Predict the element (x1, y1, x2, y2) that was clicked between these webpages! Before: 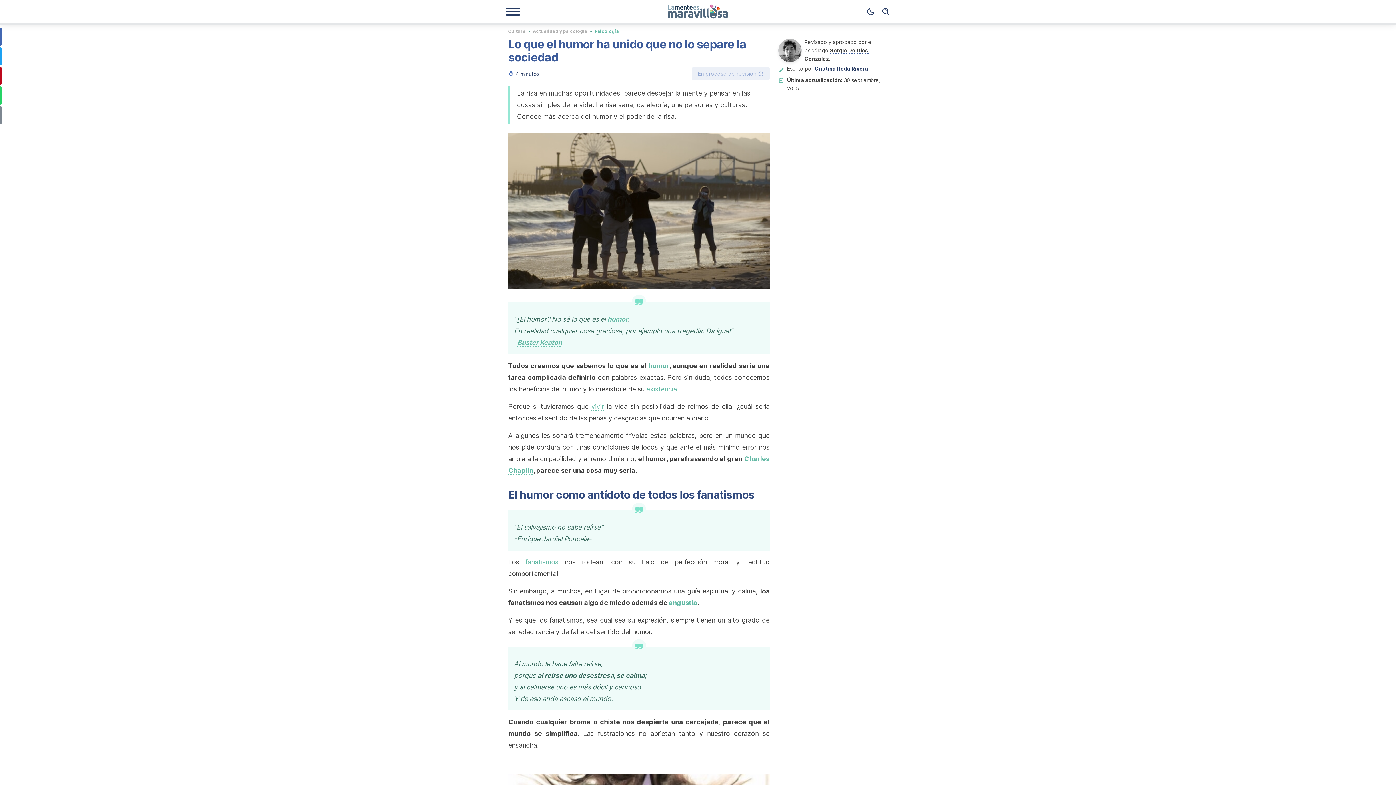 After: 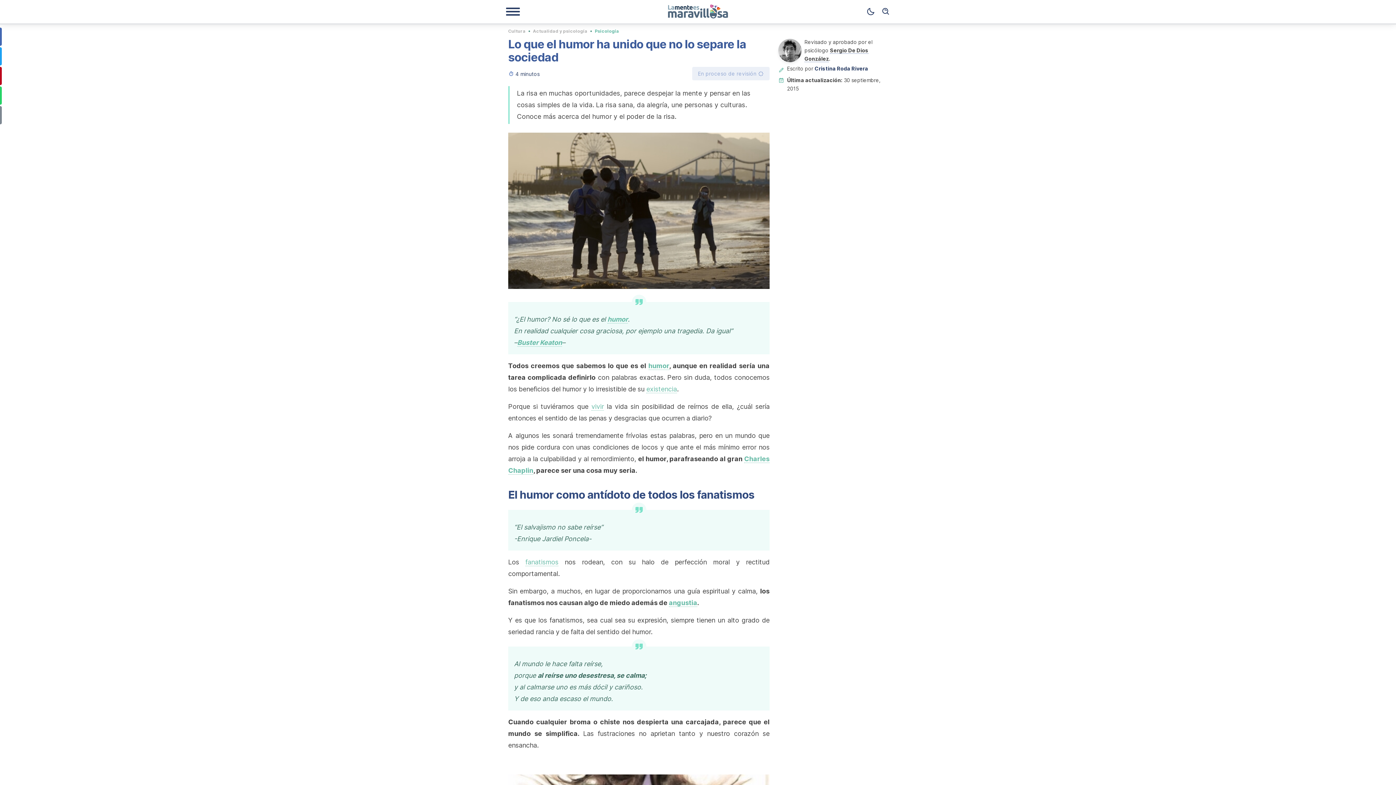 Action: label: Buster Keaton bbox: (517, 338, 562, 346)